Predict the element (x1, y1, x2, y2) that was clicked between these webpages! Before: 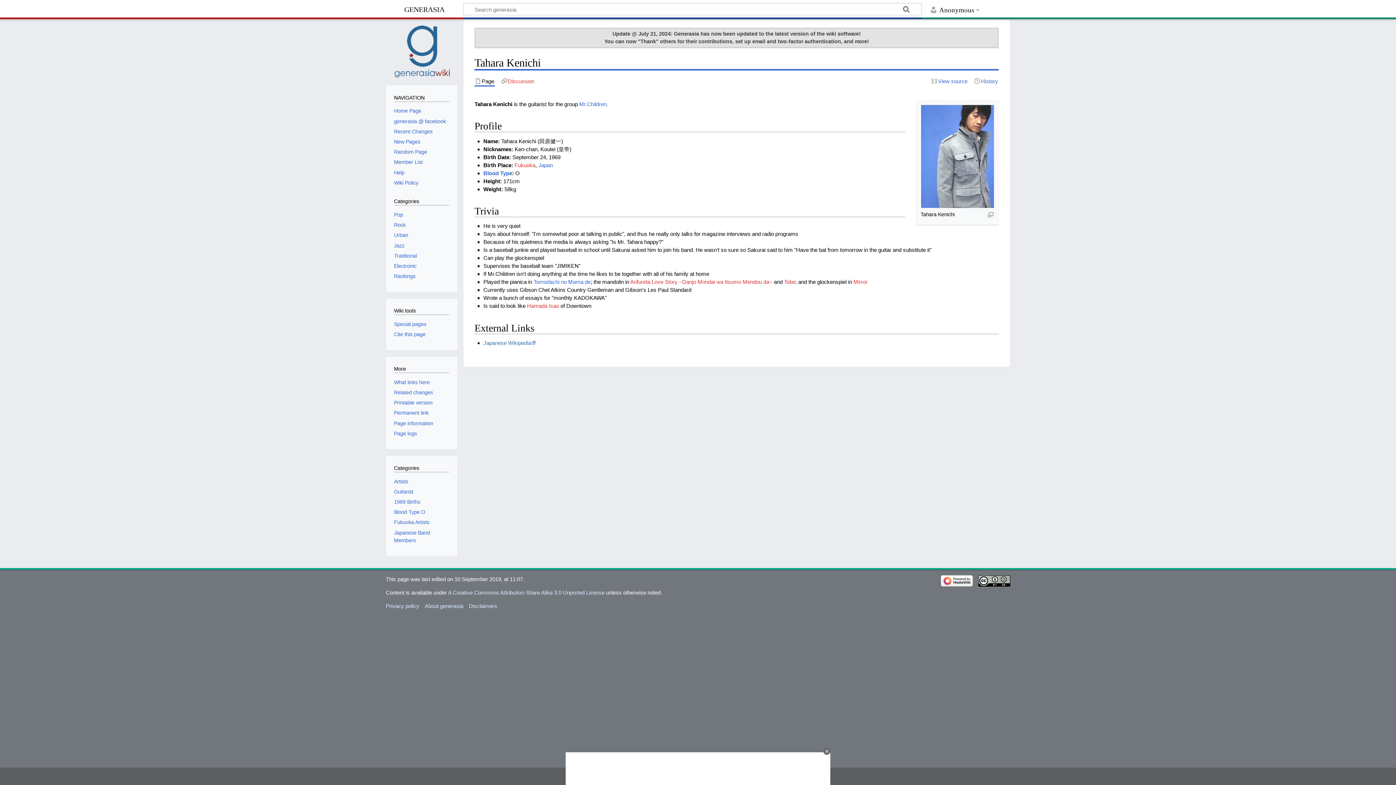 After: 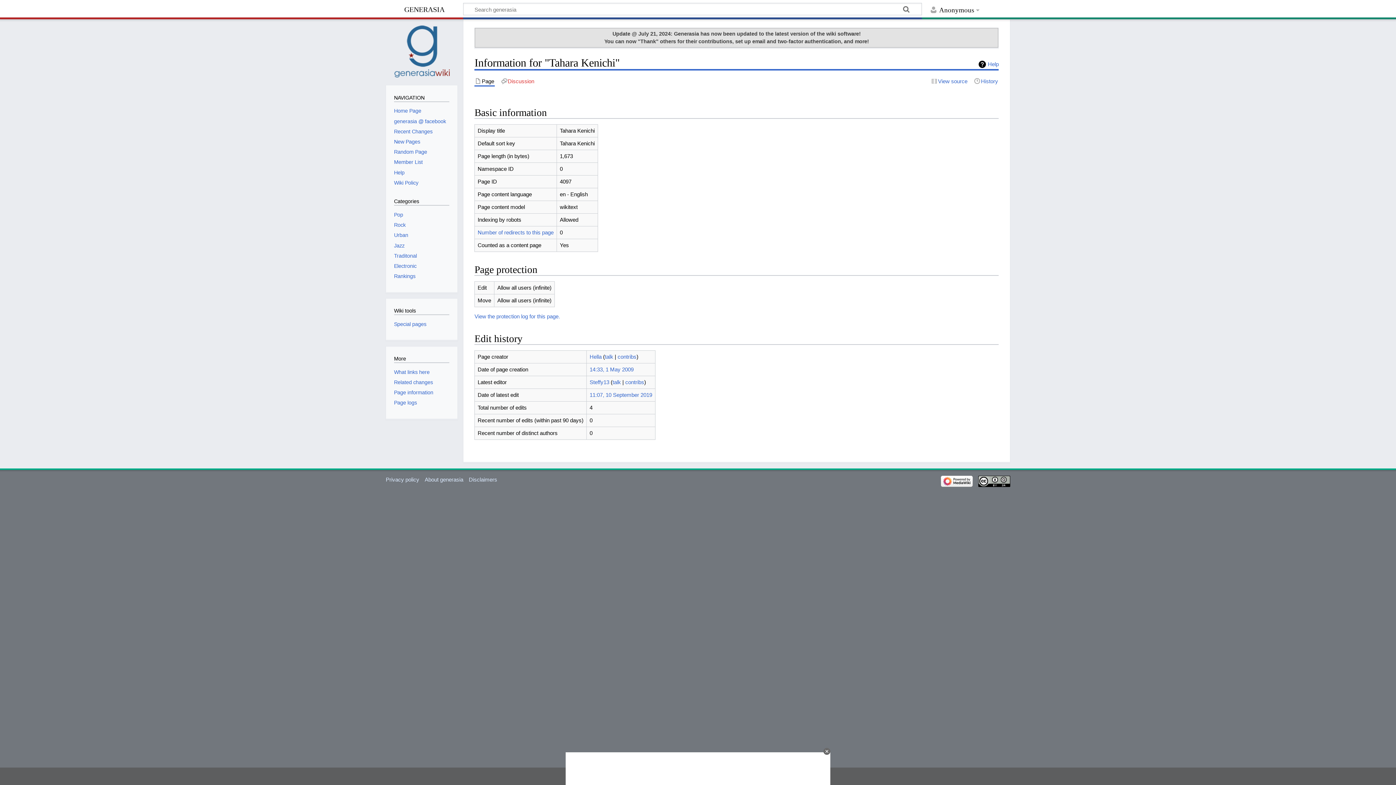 Action: bbox: (394, 420, 433, 426) label: Page information